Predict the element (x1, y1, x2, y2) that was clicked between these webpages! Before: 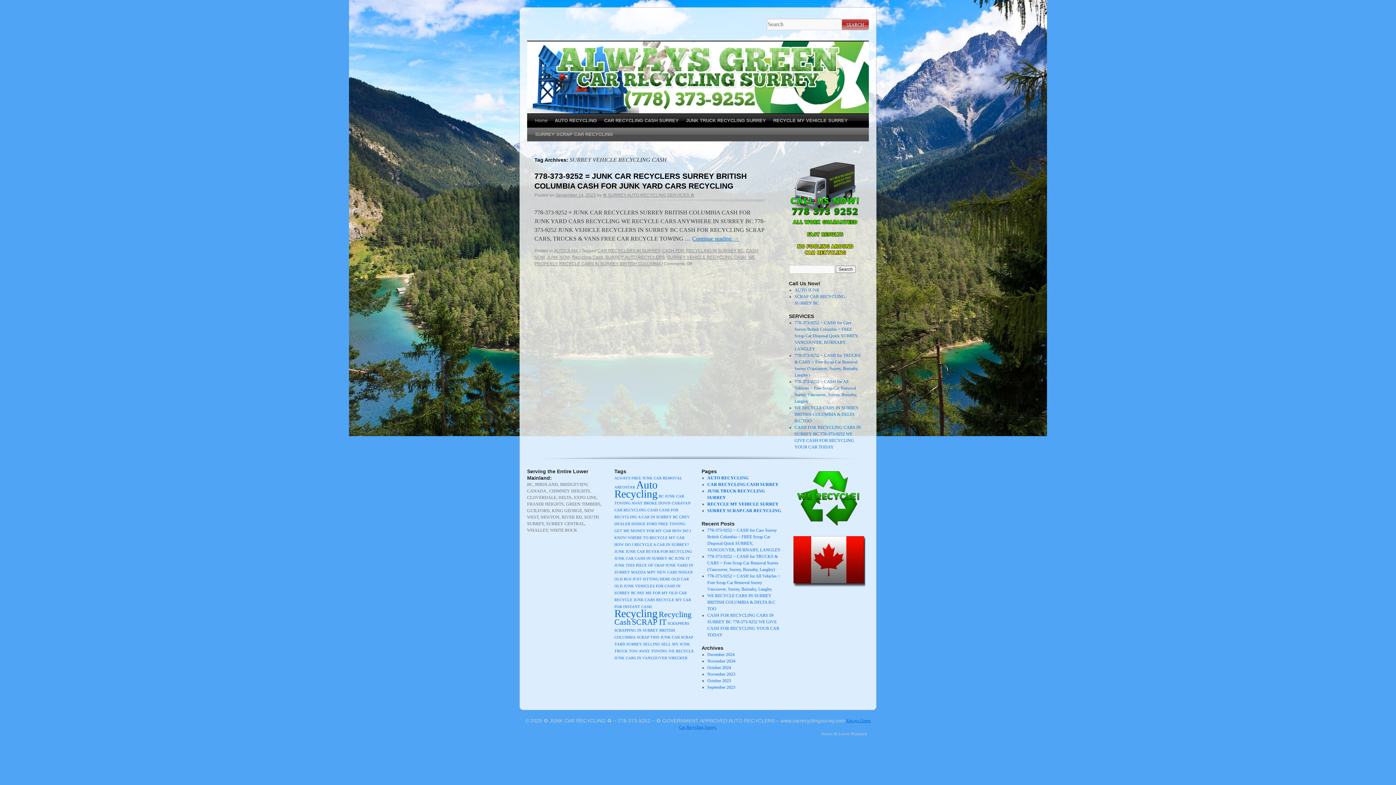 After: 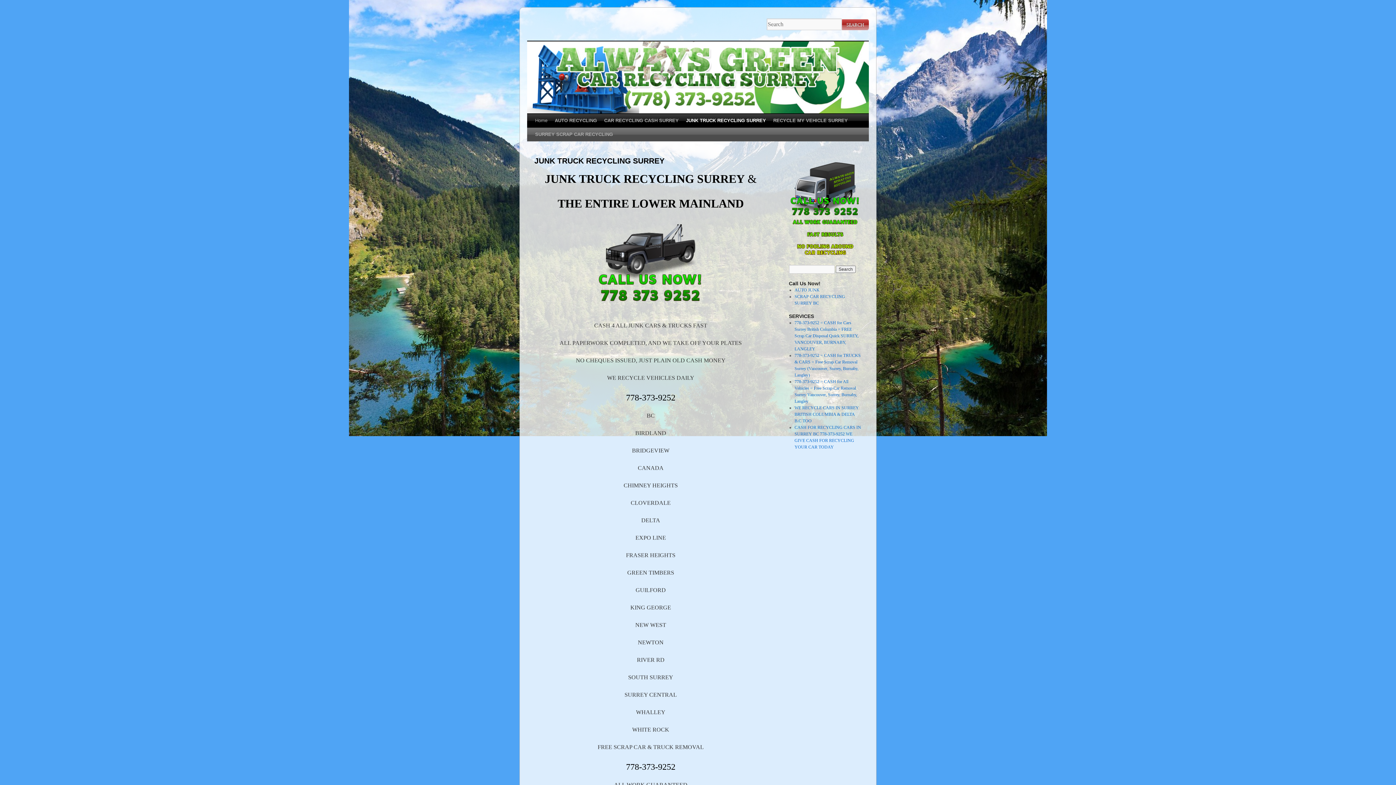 Action: bbox: (682, 113, 769, 127) label: JUNK TRUCK RECYCLING SURREY